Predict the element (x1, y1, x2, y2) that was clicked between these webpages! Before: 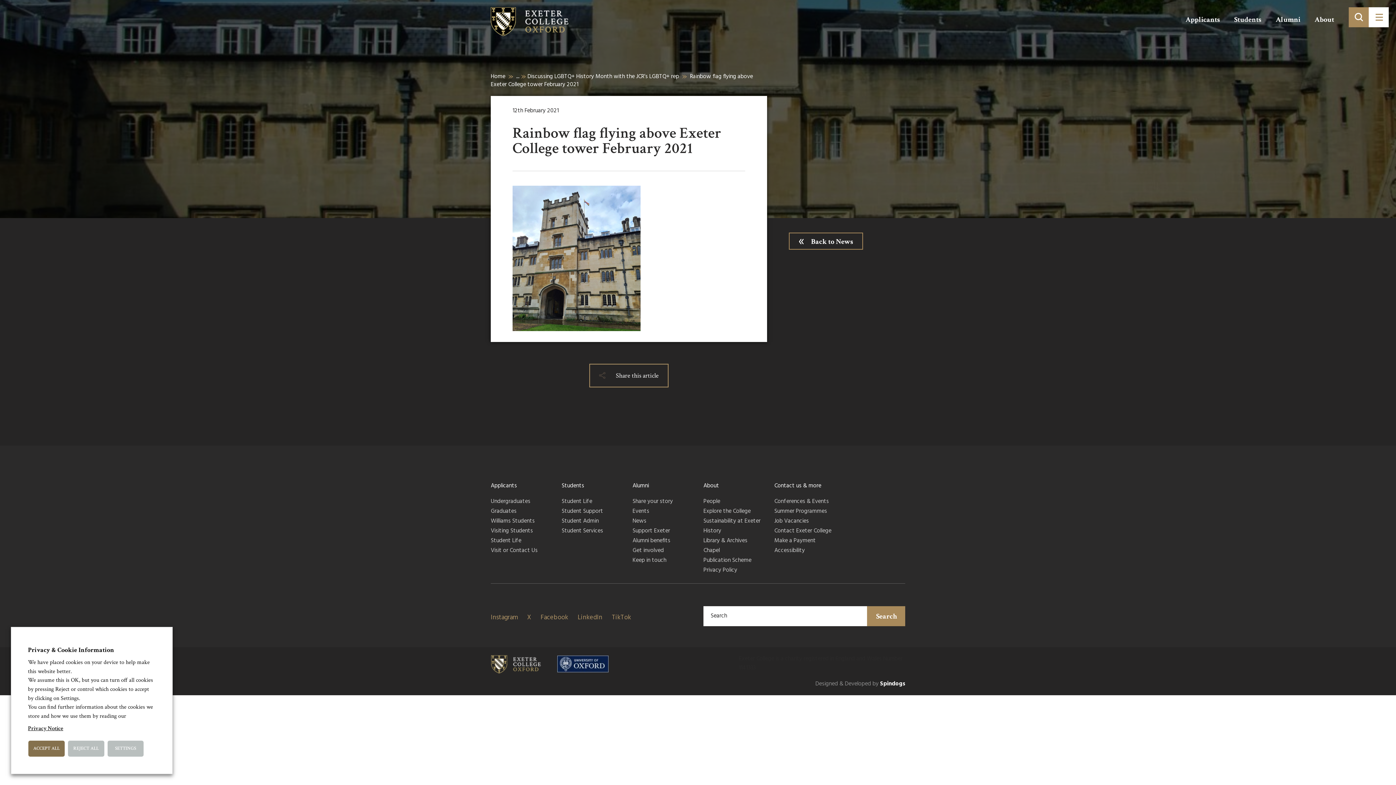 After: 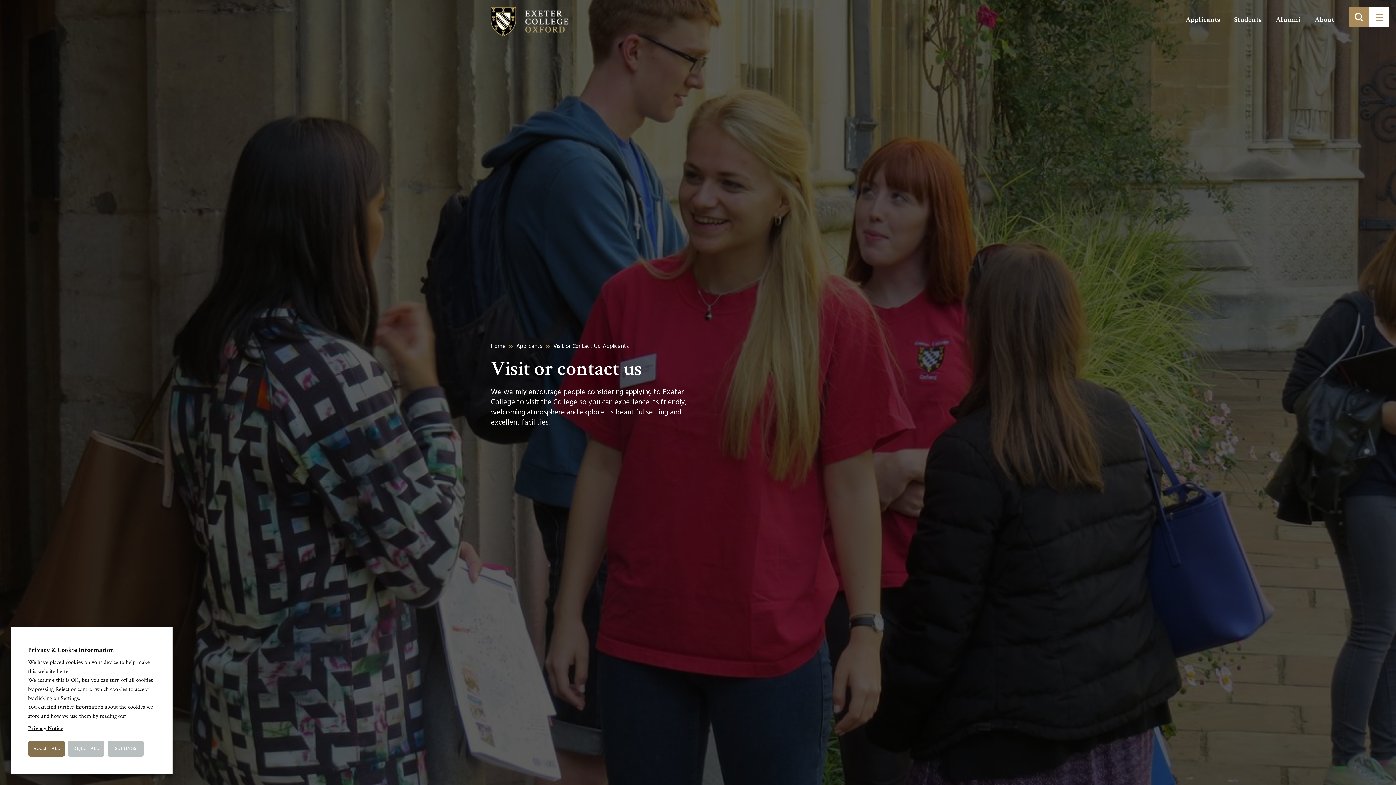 Action: bbox: (490, 546, 550, 556) label: Visit or Contact Us